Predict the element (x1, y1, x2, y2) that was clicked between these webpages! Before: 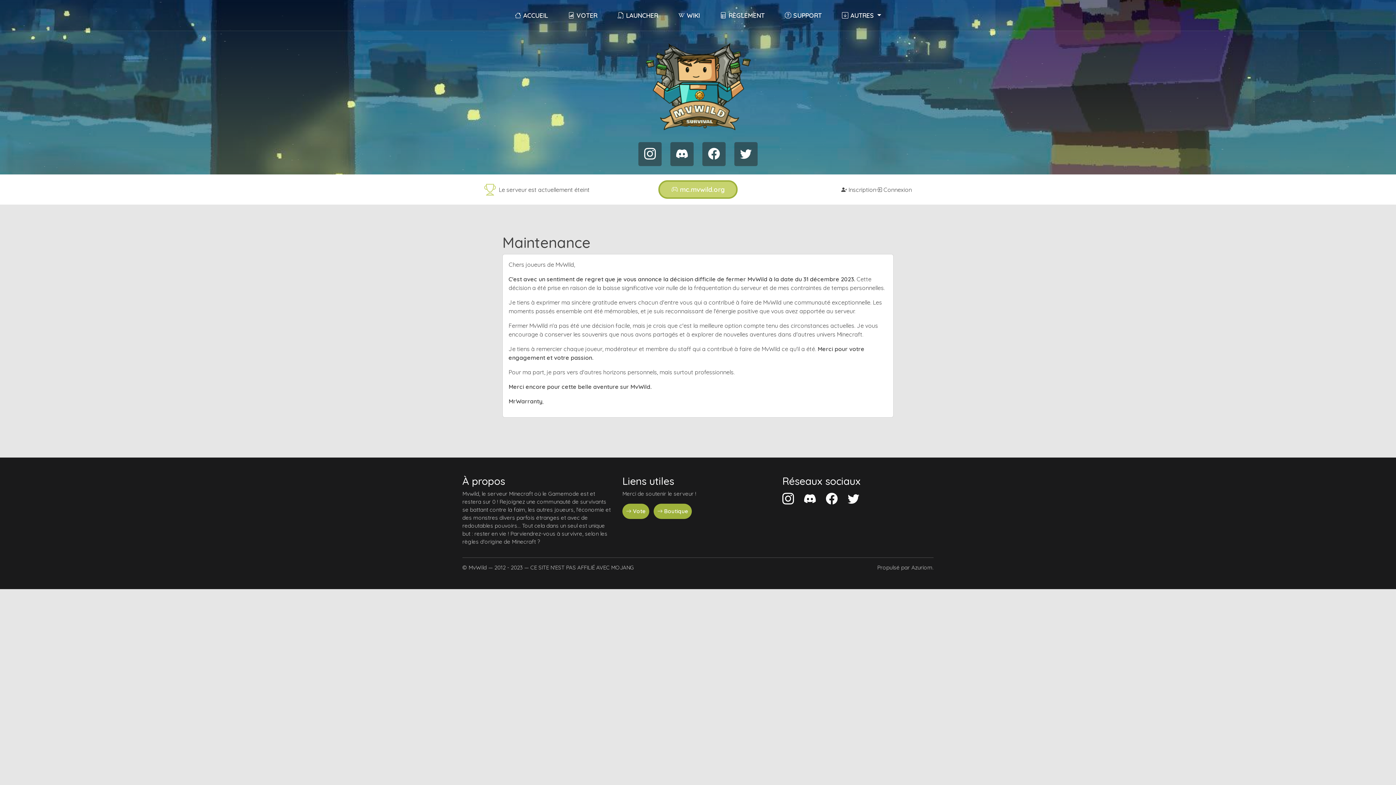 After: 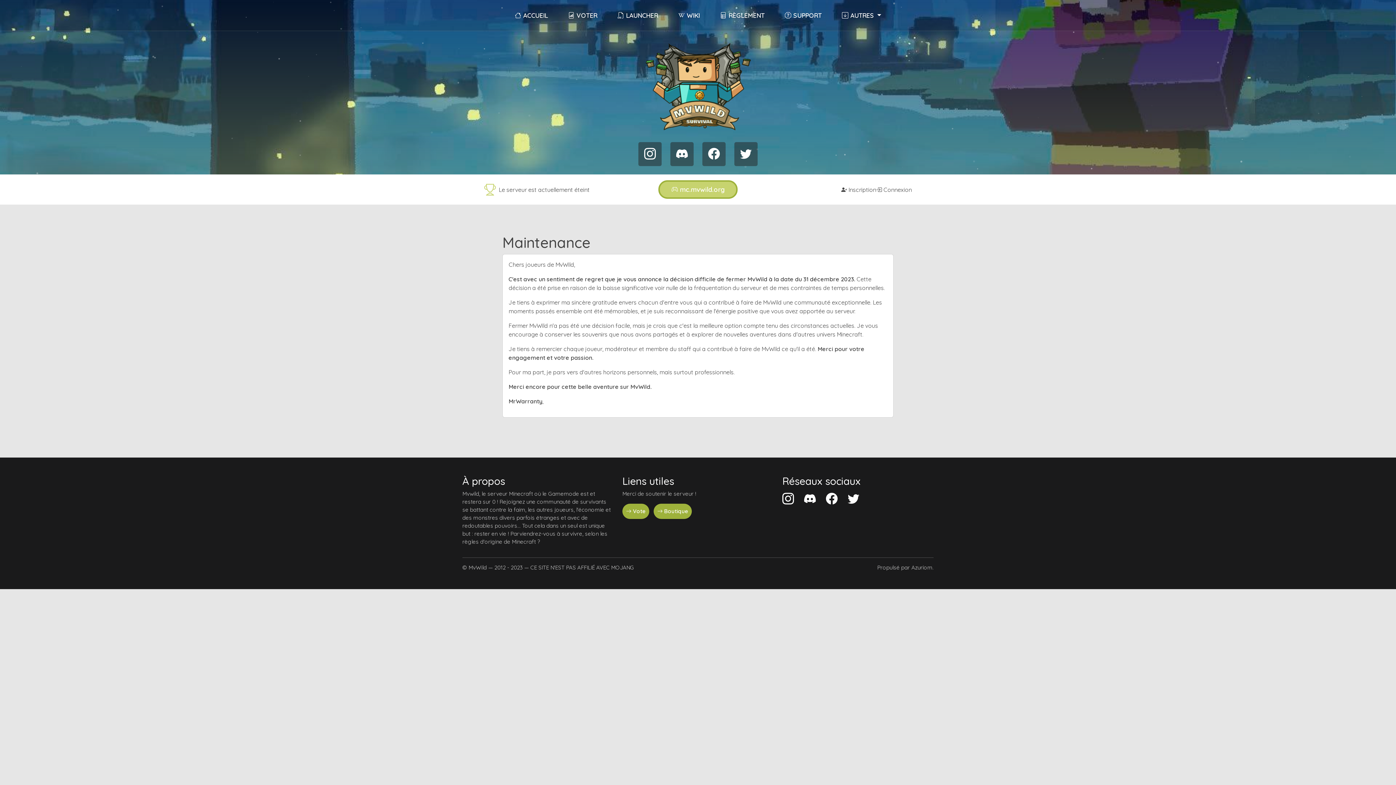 Action: bbox: (653, 504, 692, 519) label:  Boutique